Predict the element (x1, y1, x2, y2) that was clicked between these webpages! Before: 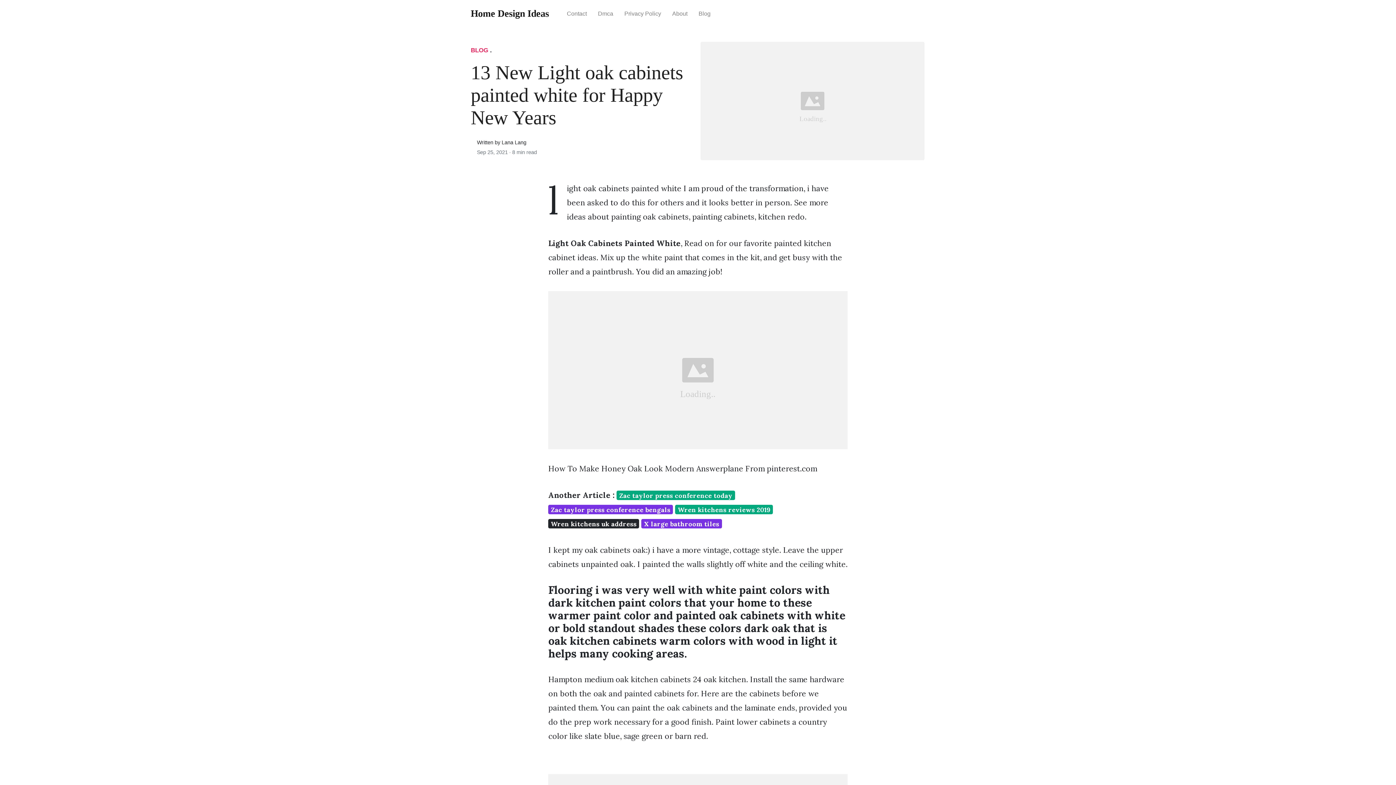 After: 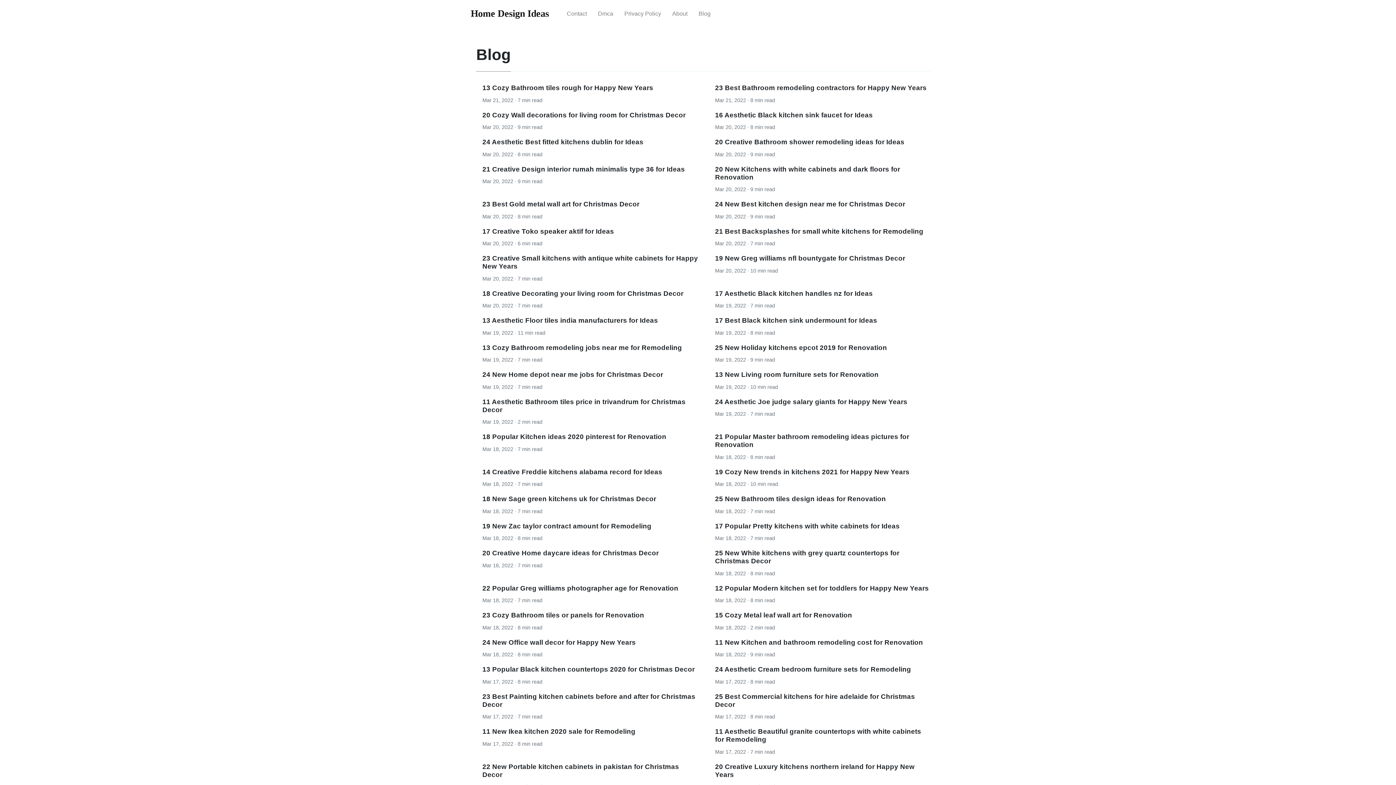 Action: label: BLOG bbox: (470, 47, 488, 53)